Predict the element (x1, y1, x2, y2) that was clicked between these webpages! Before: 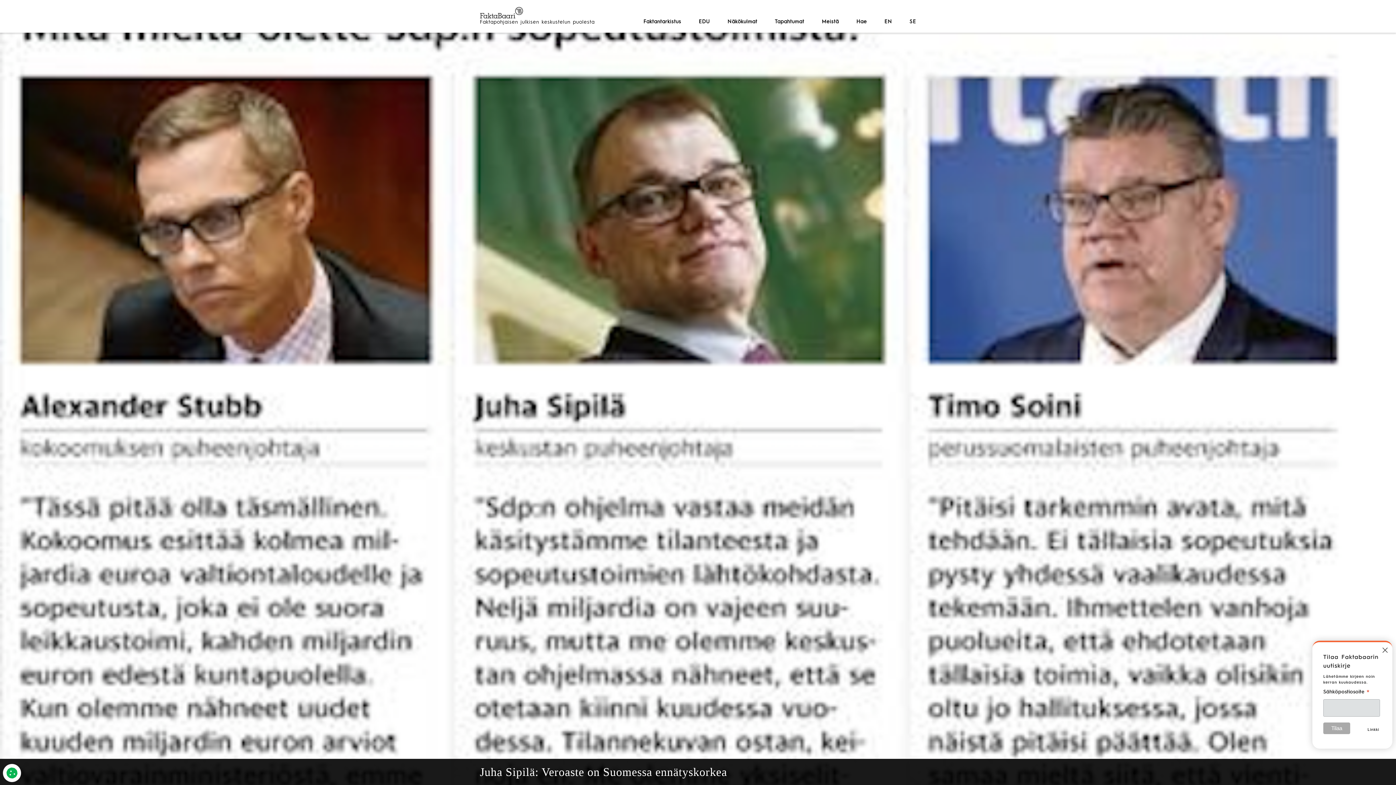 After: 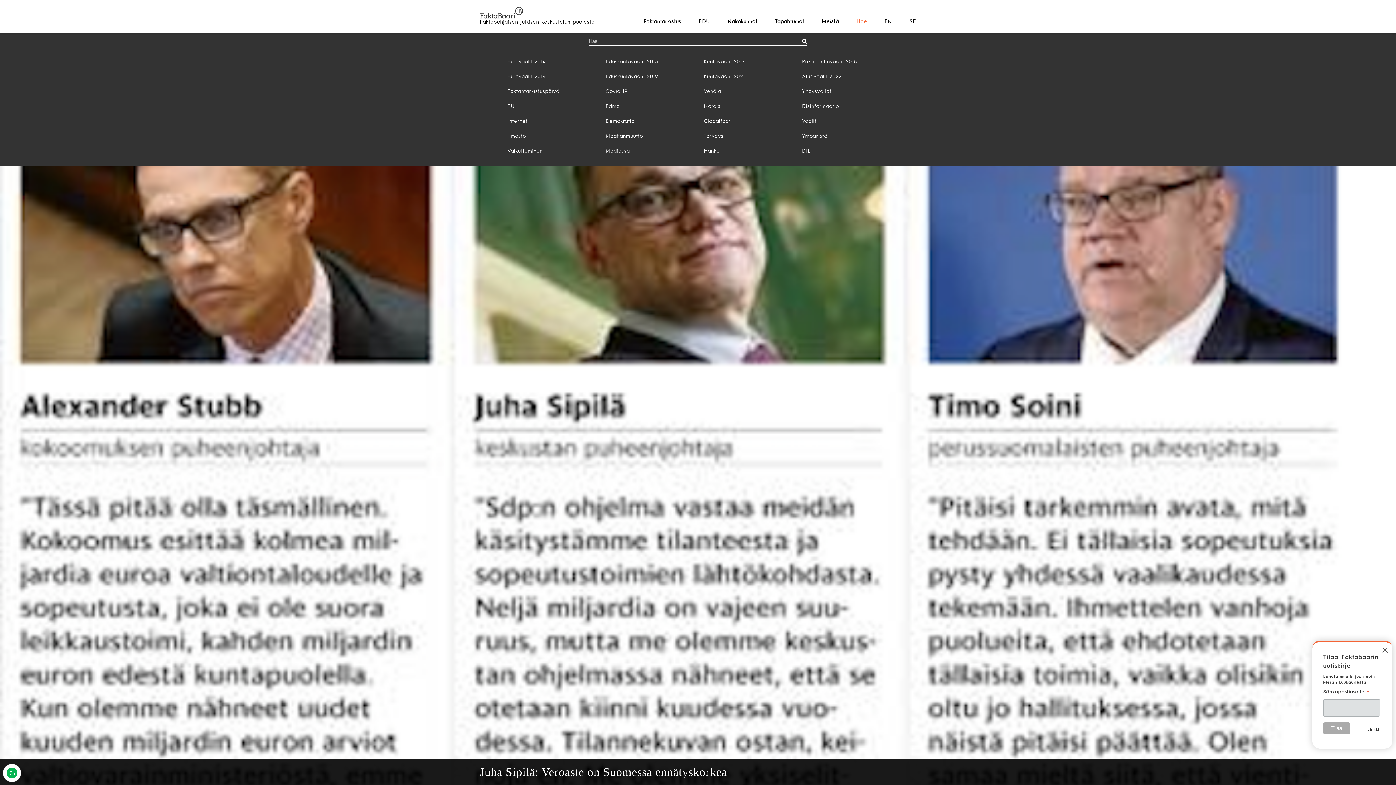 Action: label: Hae bbox: (856, 18, 867, 26)